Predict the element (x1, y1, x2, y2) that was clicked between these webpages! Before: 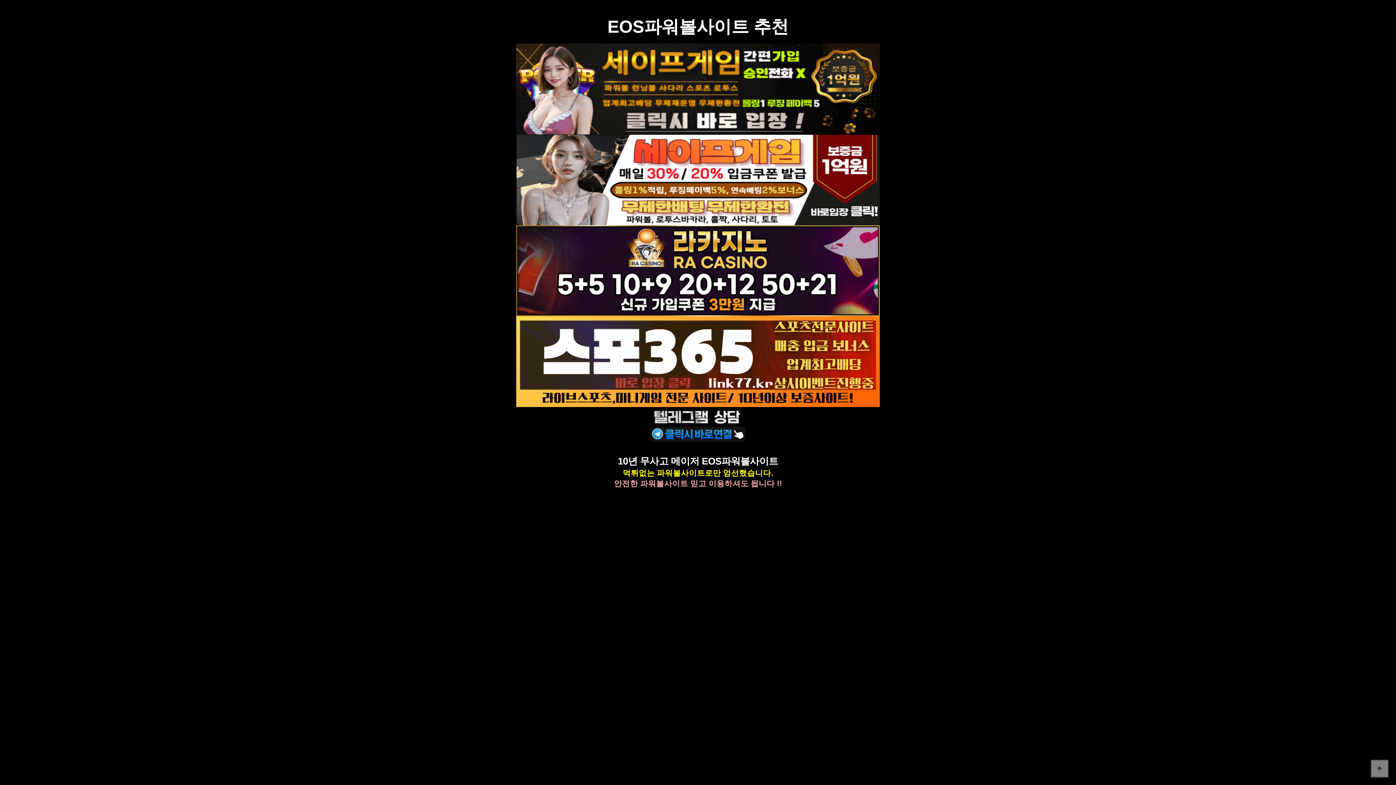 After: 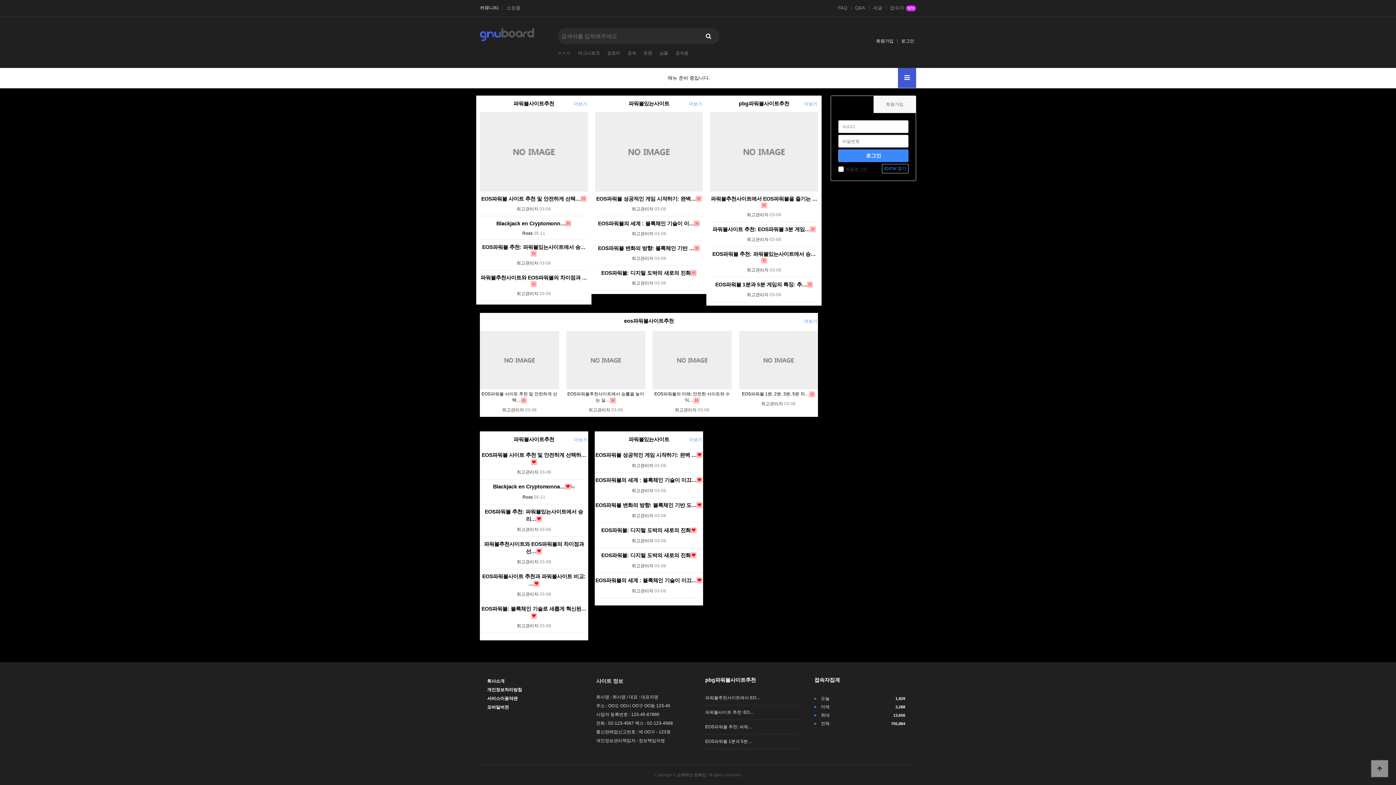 Action: label: 본문 바로가기 bbox: (0, 0, 0, 0)